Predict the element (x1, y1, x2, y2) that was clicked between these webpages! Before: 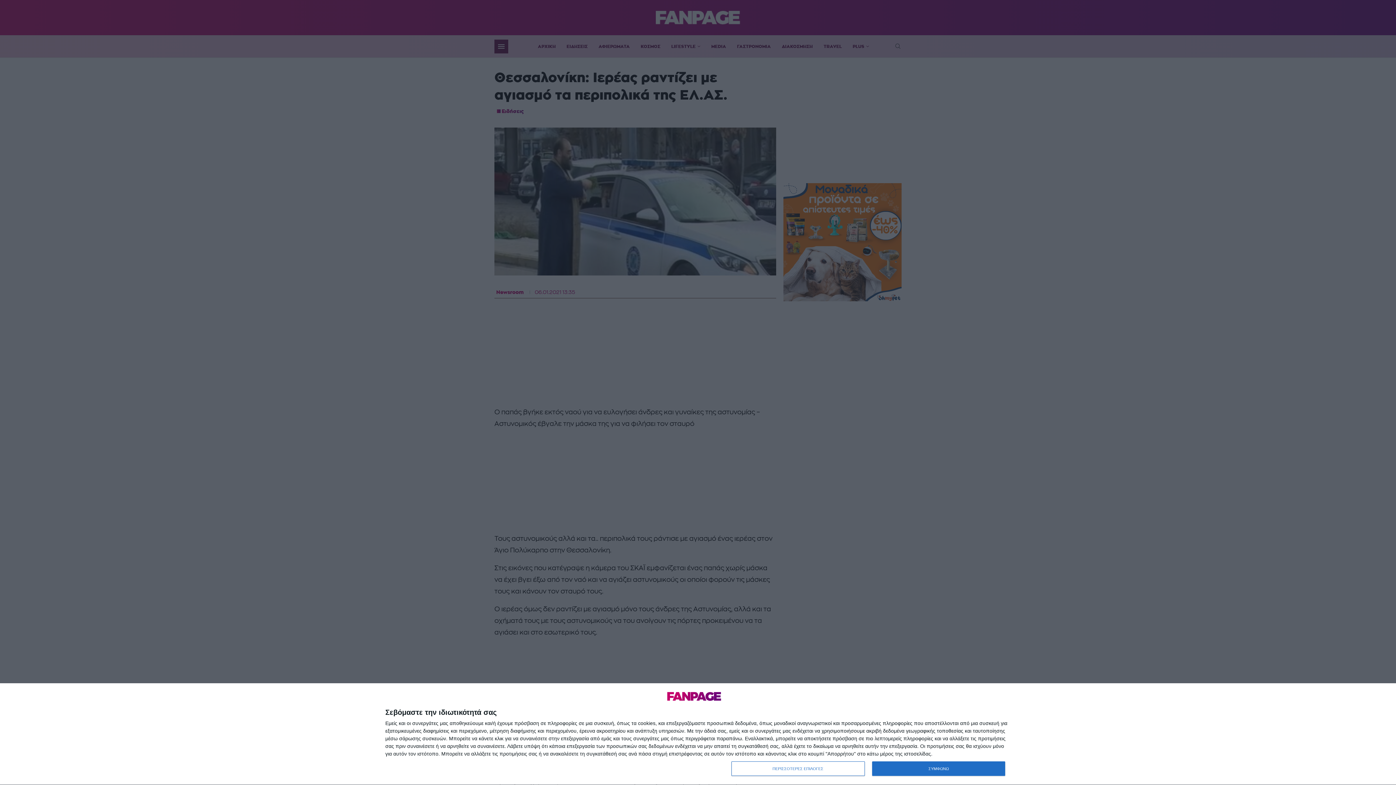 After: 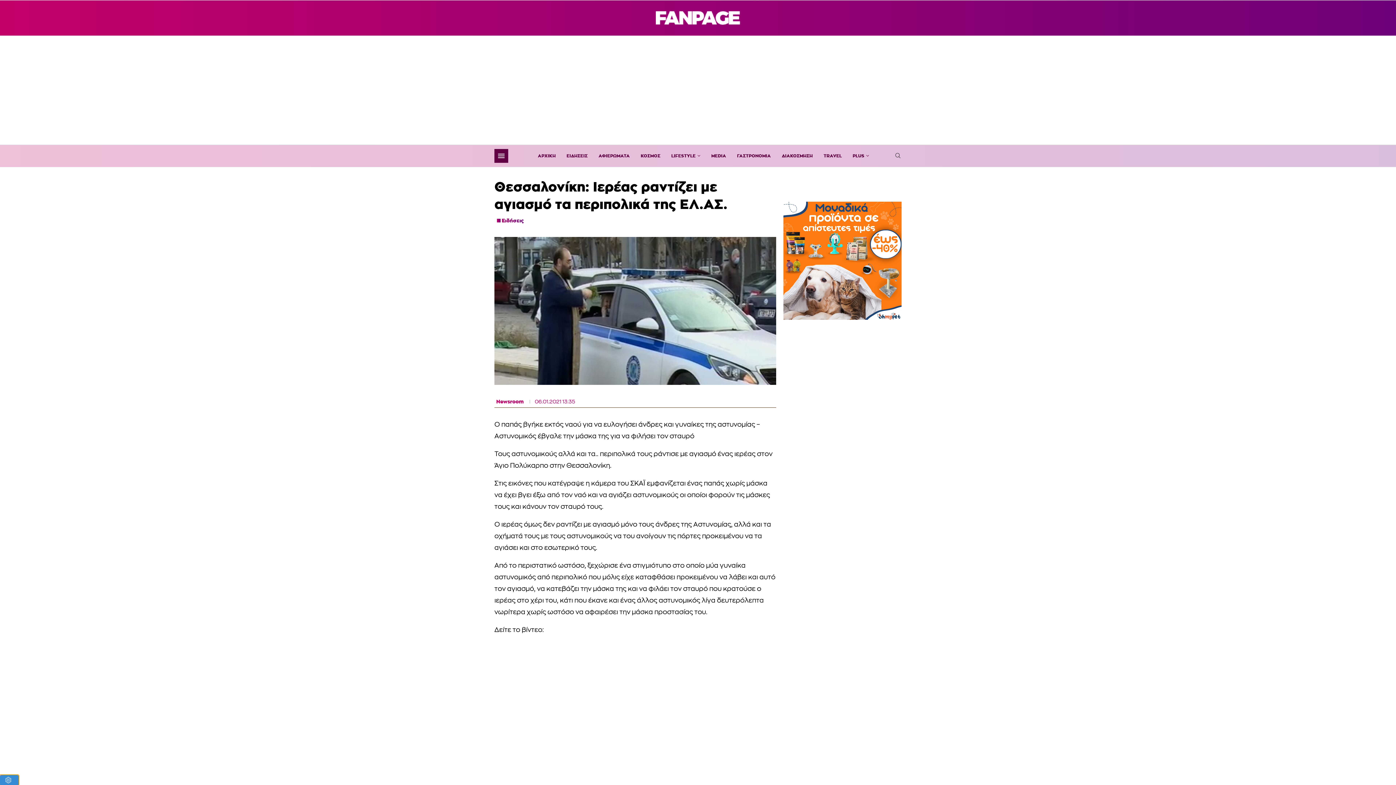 Action: label: ΣΥΜΦΩΝΩ bbox: (872, 761, 1005, 776)